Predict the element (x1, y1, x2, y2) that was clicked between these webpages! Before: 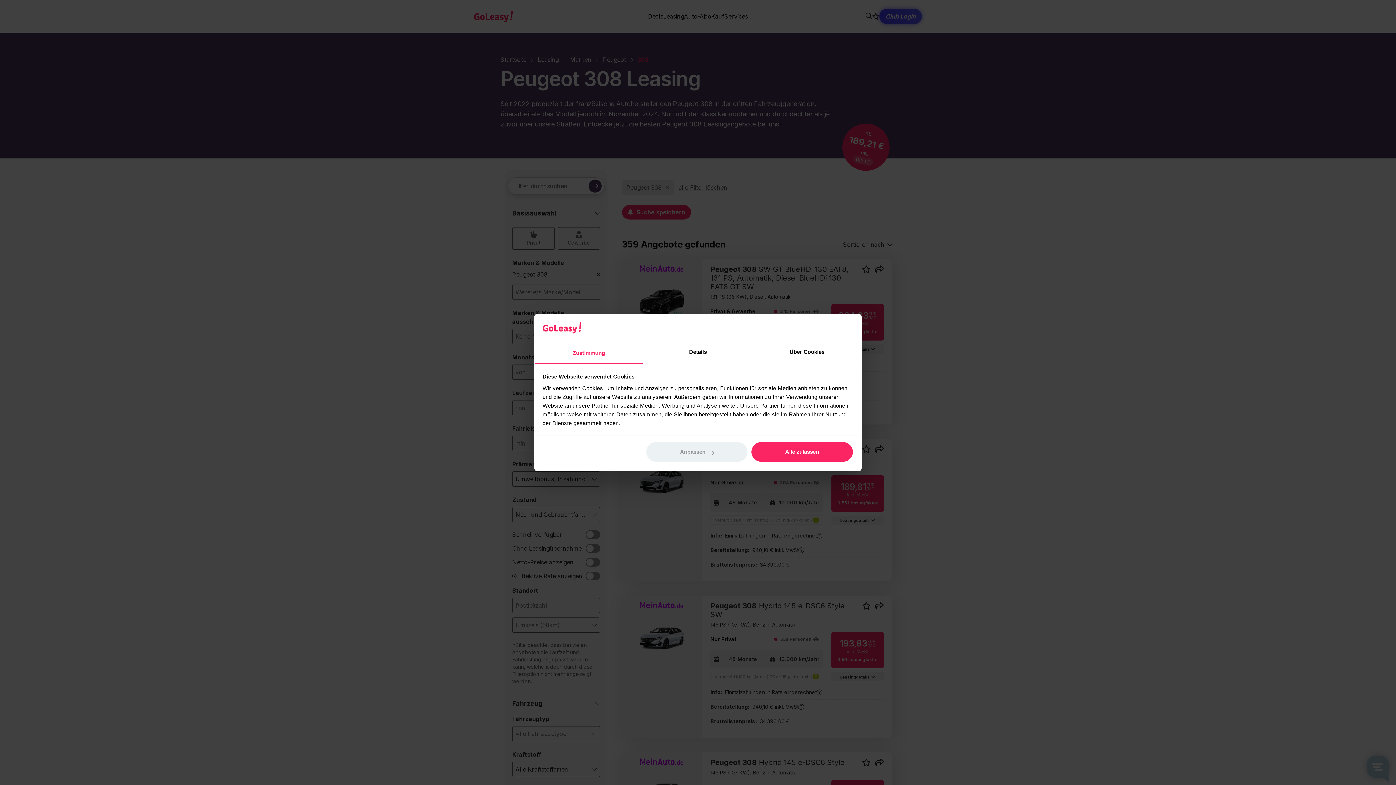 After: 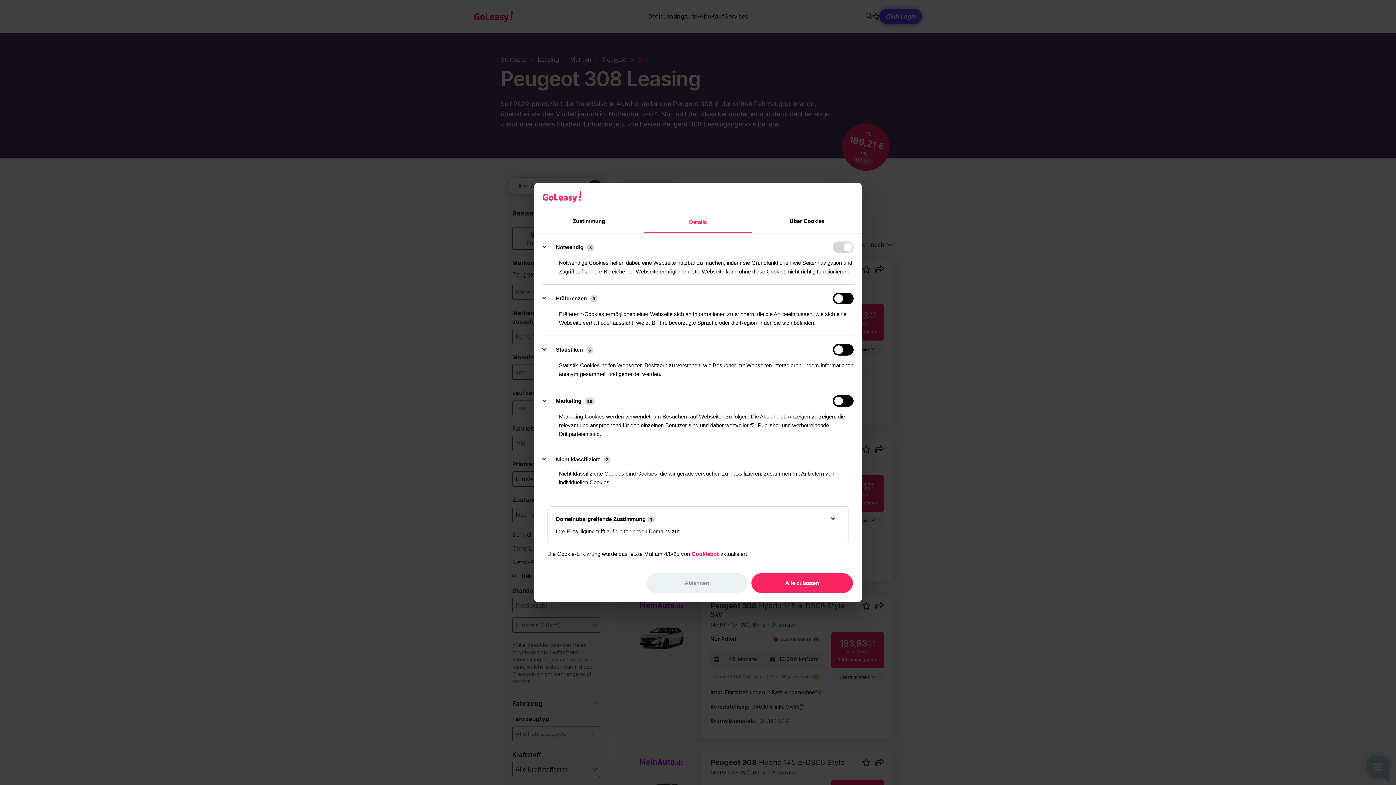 Action: label: Details bbox: (643, 342, 752, 364)